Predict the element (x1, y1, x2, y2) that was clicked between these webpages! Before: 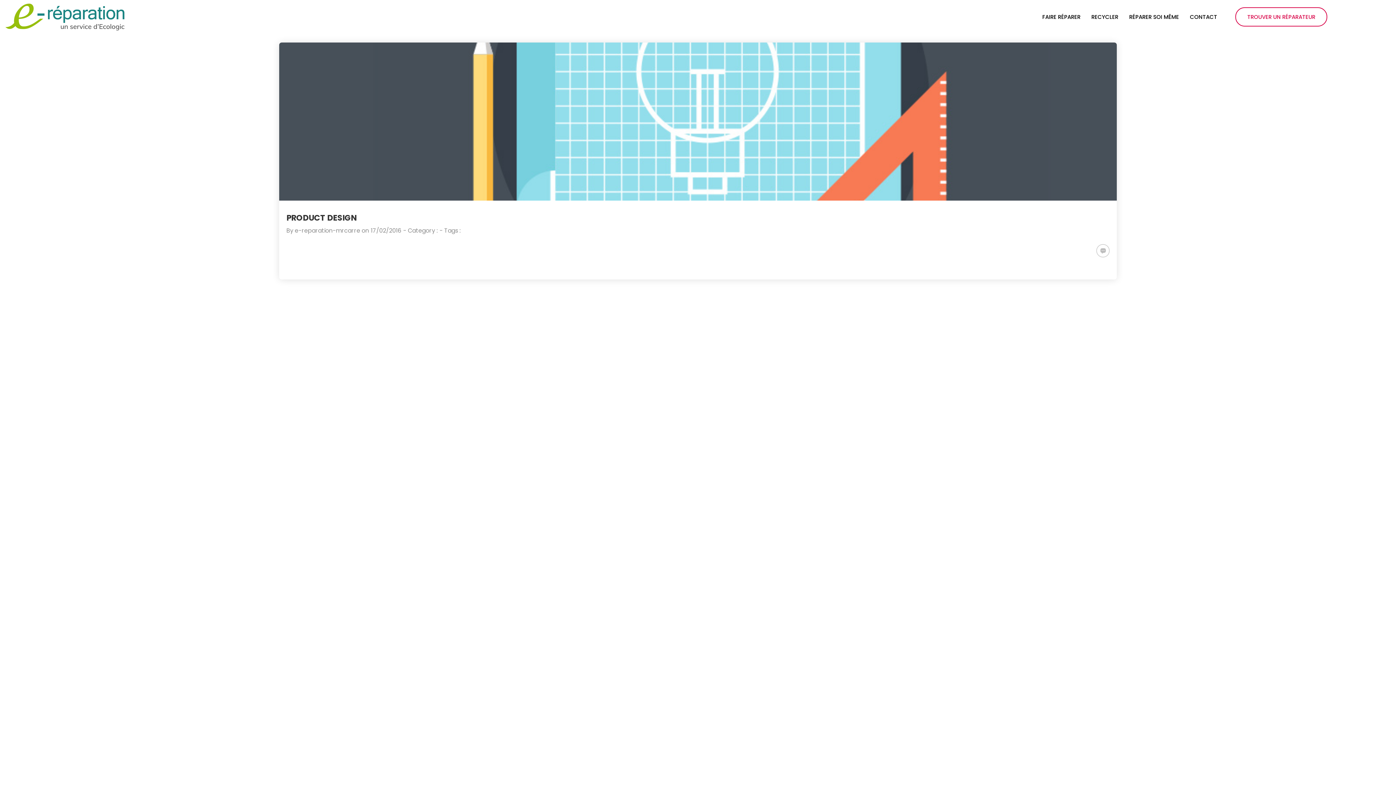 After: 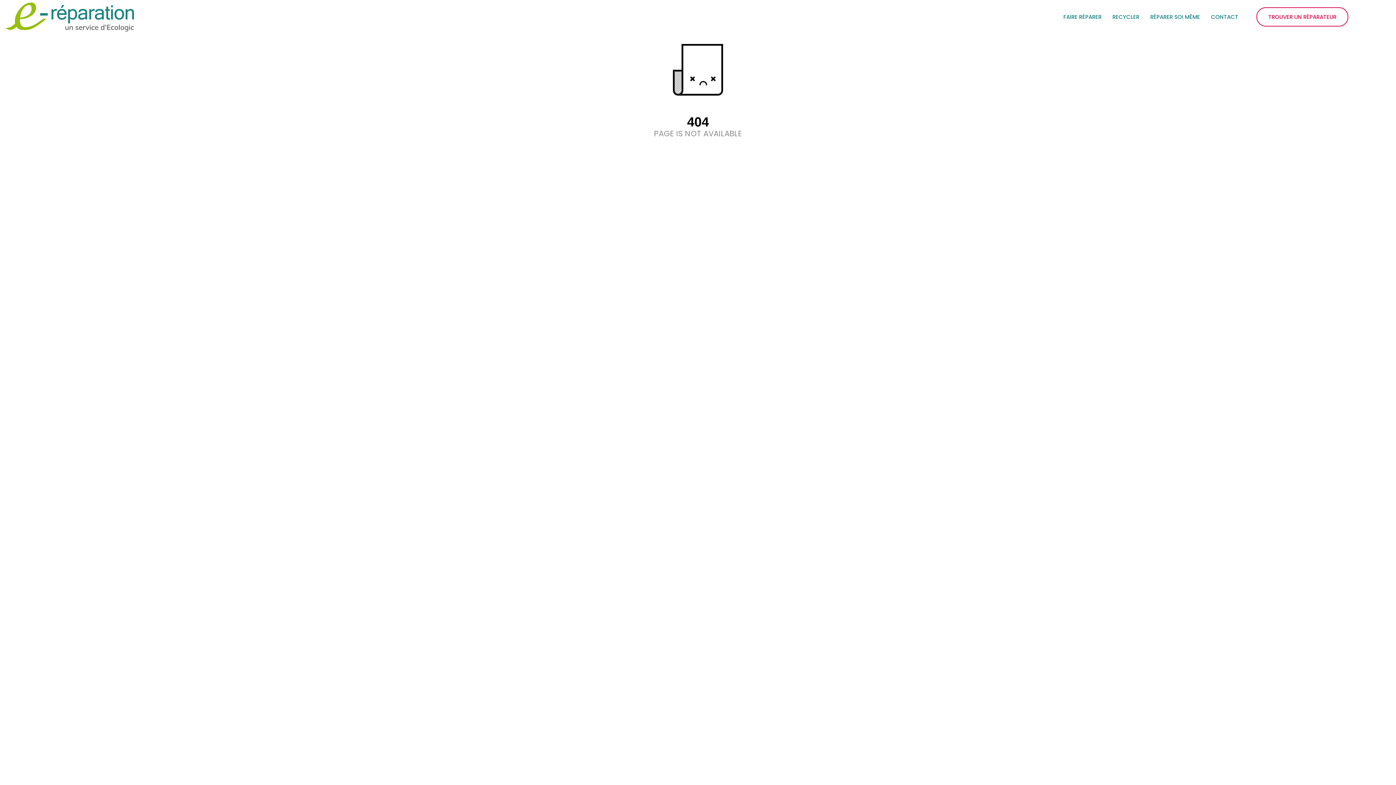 Action: label: 17/02/2016 bbox: (370, 226, 401, 234)